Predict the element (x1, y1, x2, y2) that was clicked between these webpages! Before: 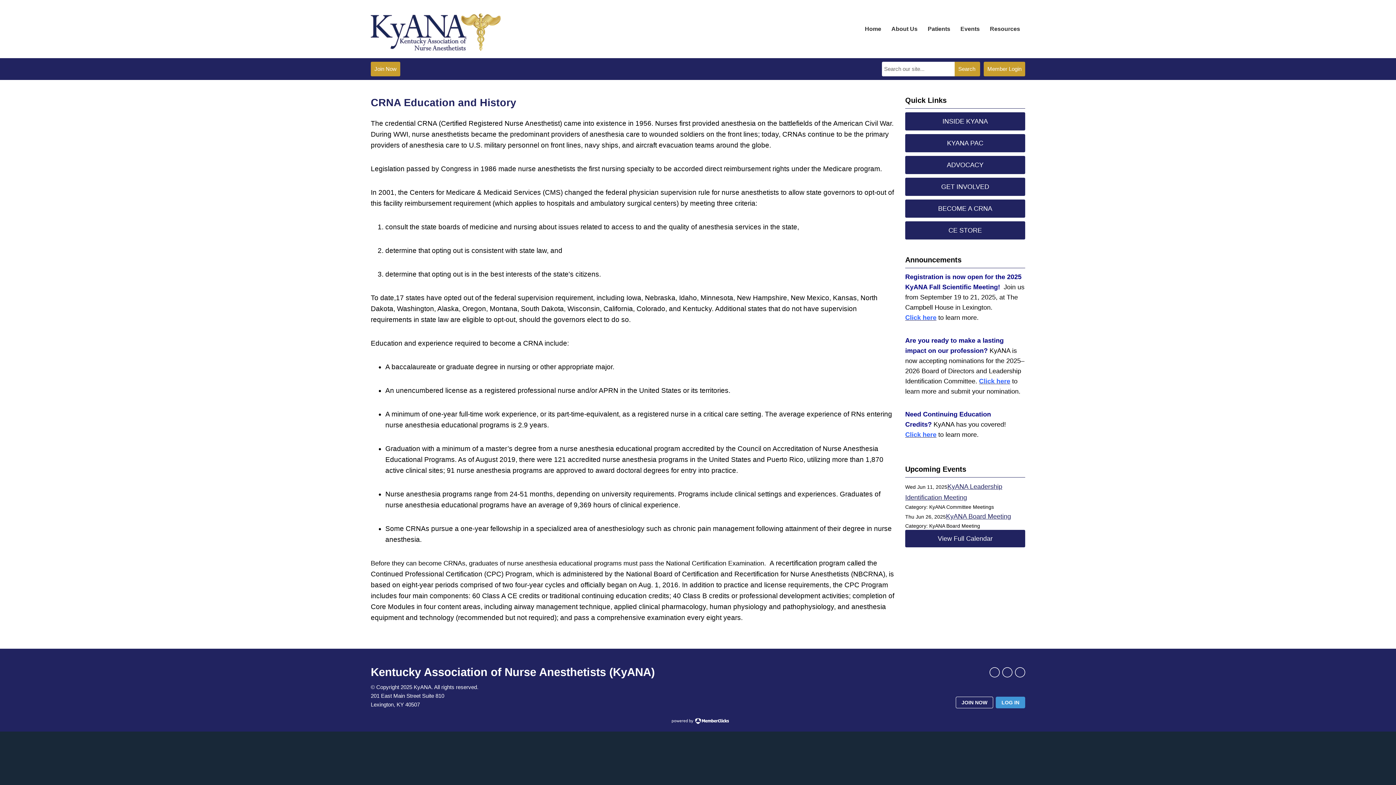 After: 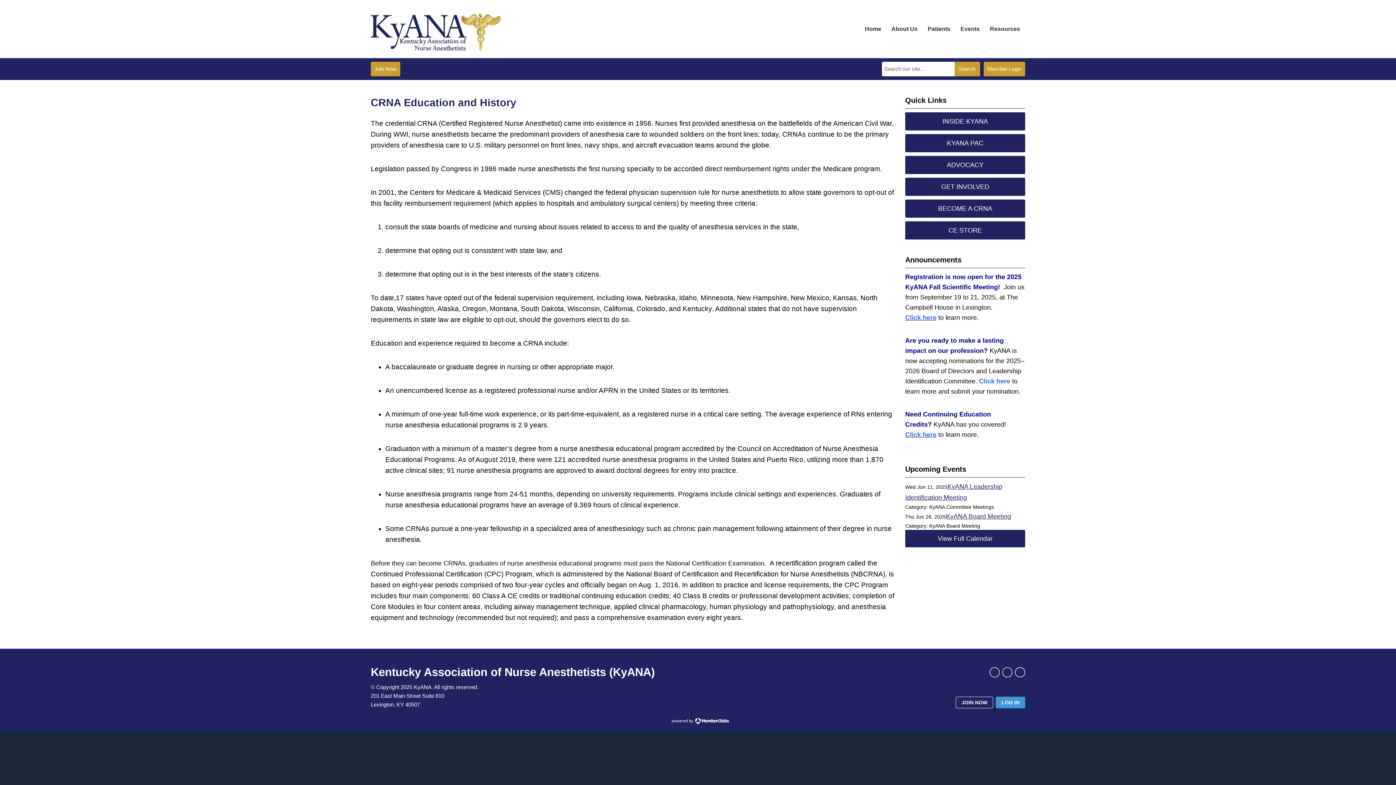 Action: bbox: (979, 377, 1010, 385) label: Click here